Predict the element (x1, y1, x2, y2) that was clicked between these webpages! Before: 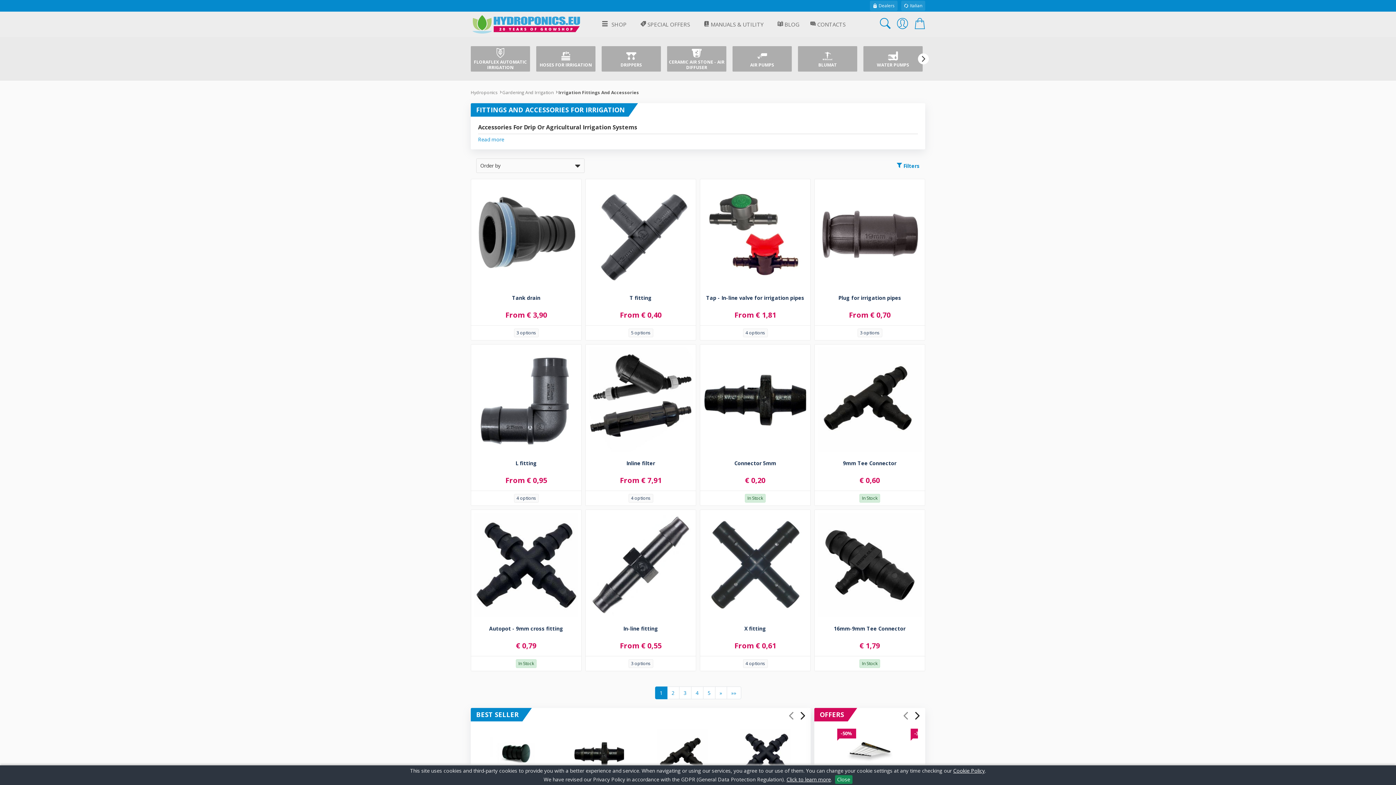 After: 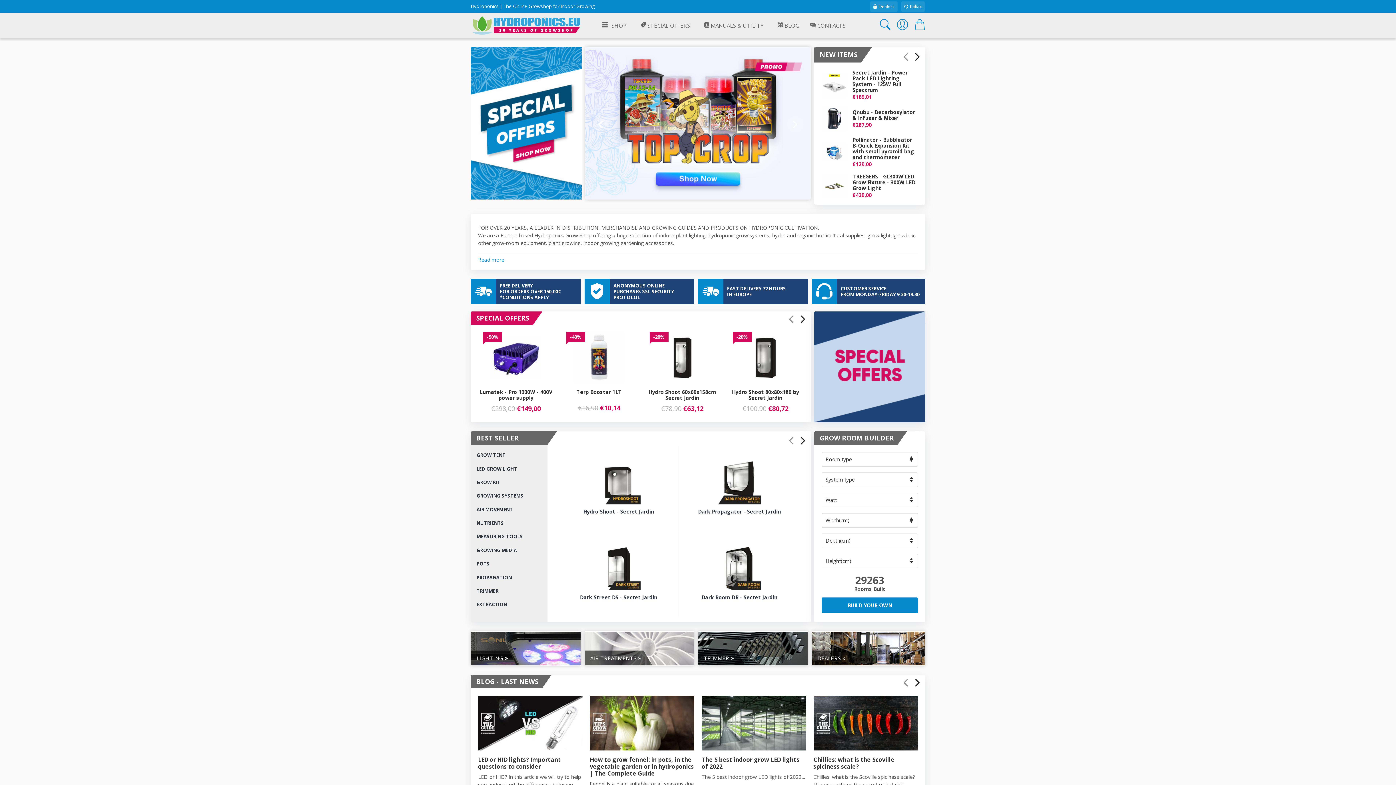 Action: label: Hydroponics bbox: (470, 89, 497, 95)